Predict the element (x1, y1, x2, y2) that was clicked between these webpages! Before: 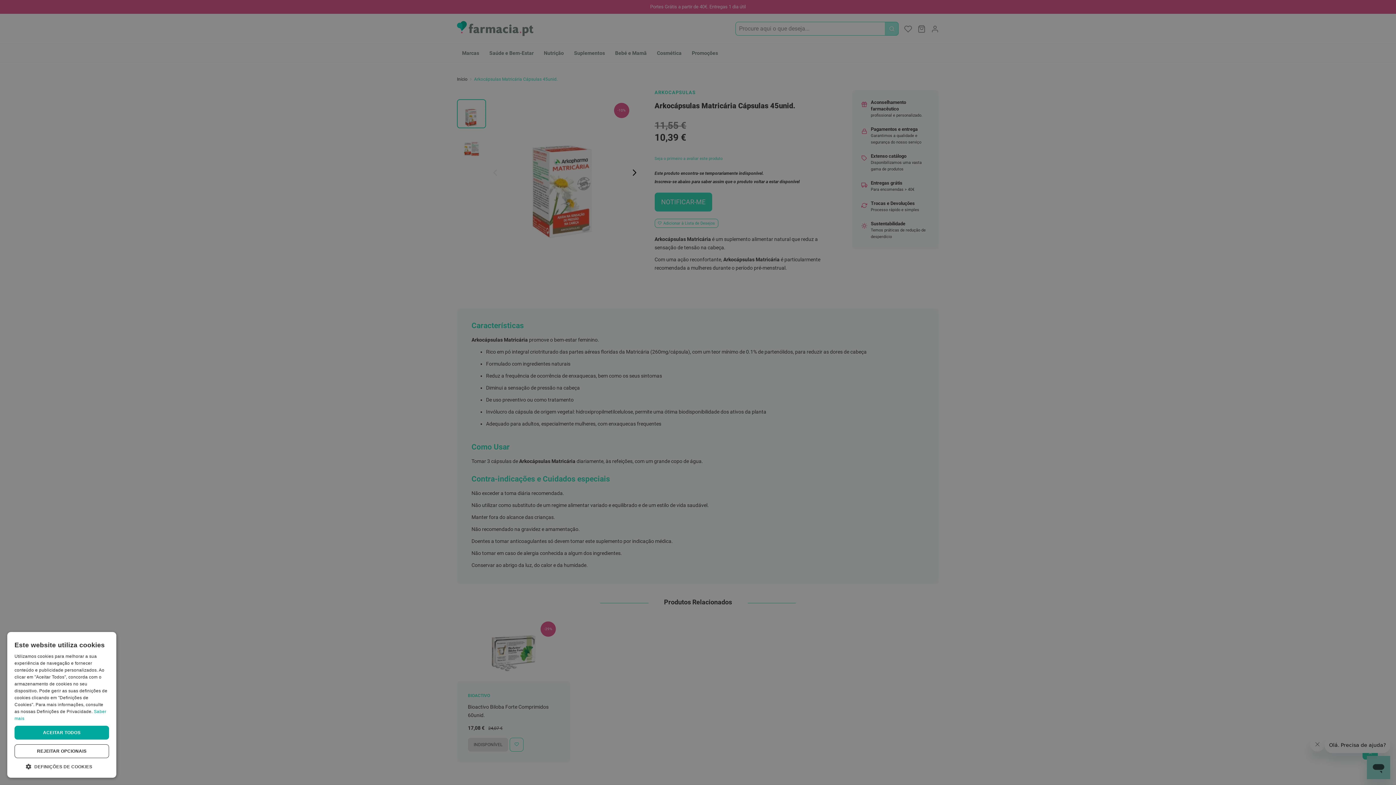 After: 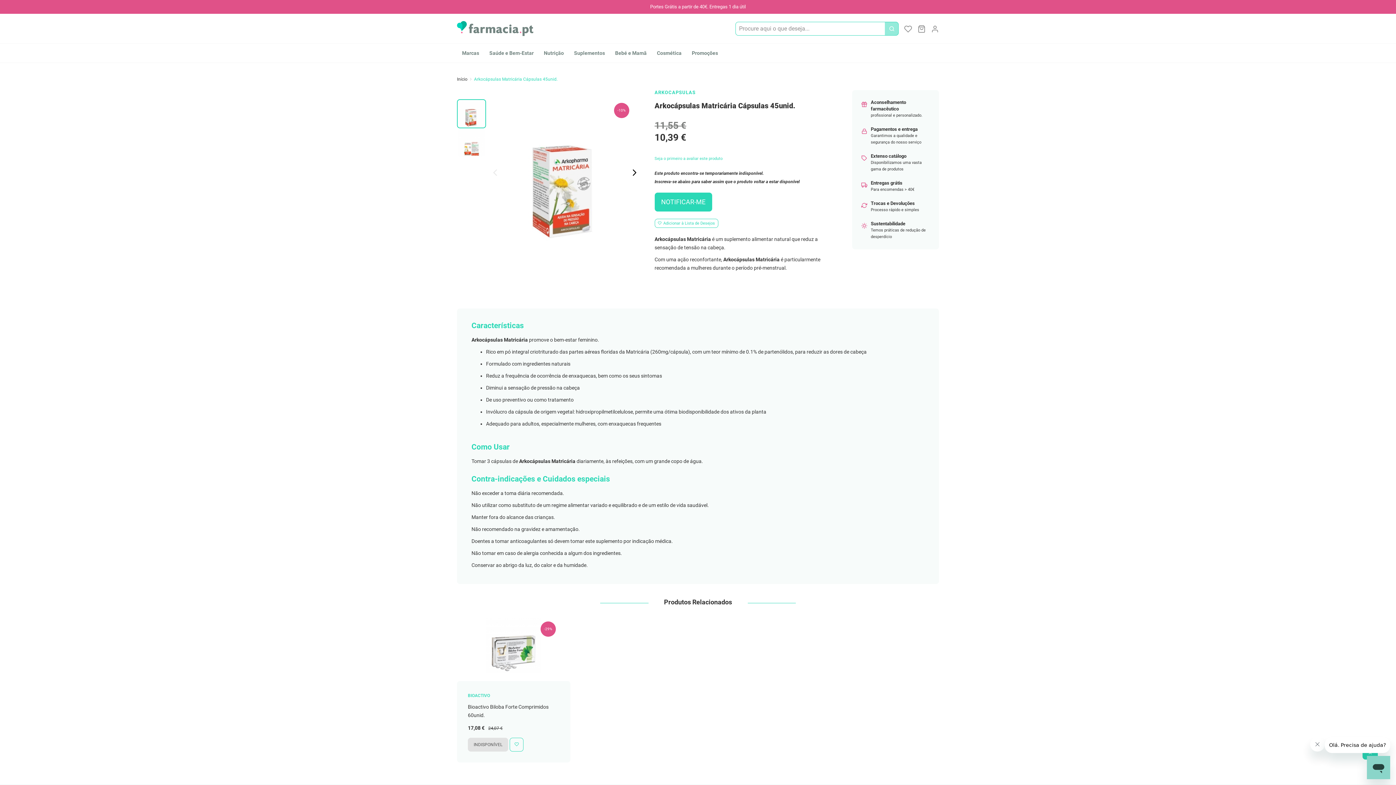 Action: label: REJEITAR OPCIONAIS bbox: (14, 744, 109, 758)